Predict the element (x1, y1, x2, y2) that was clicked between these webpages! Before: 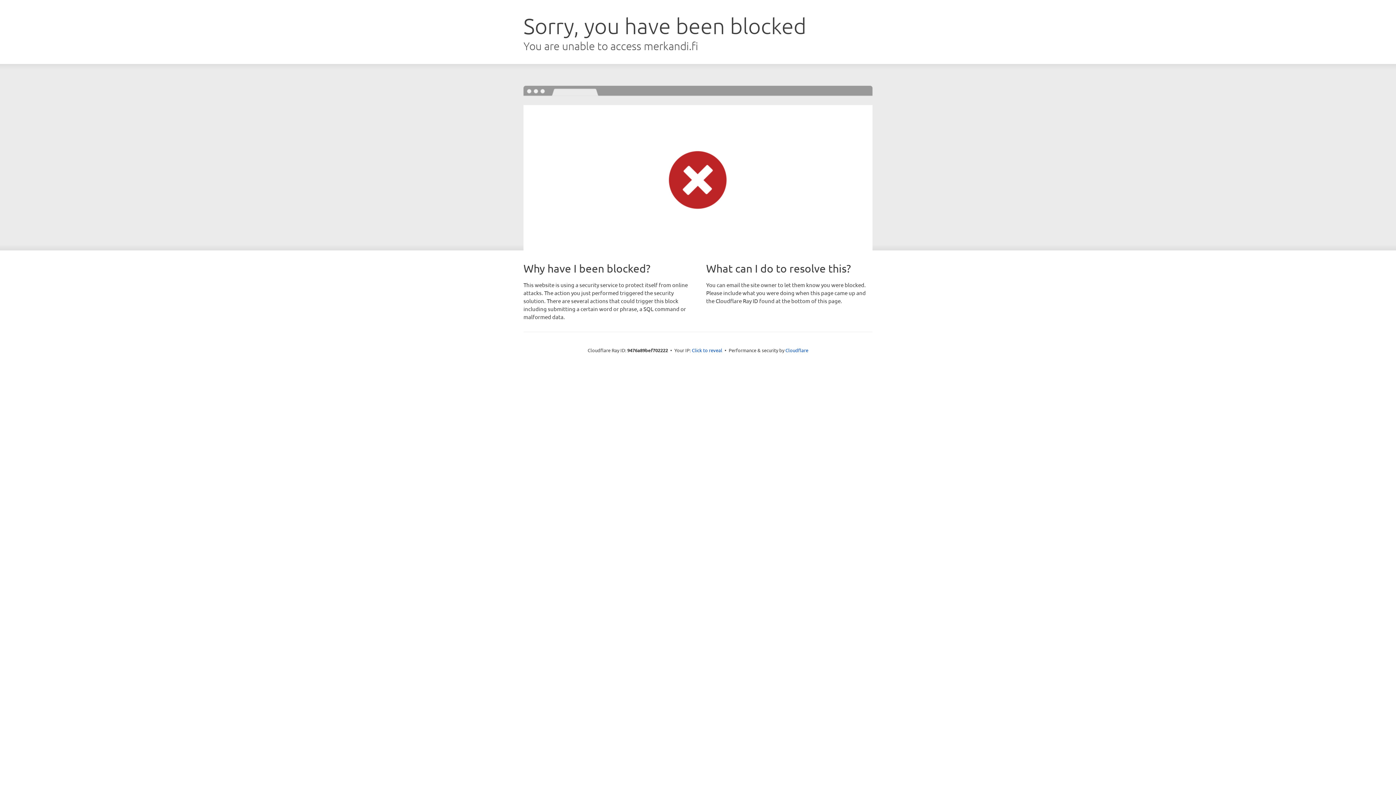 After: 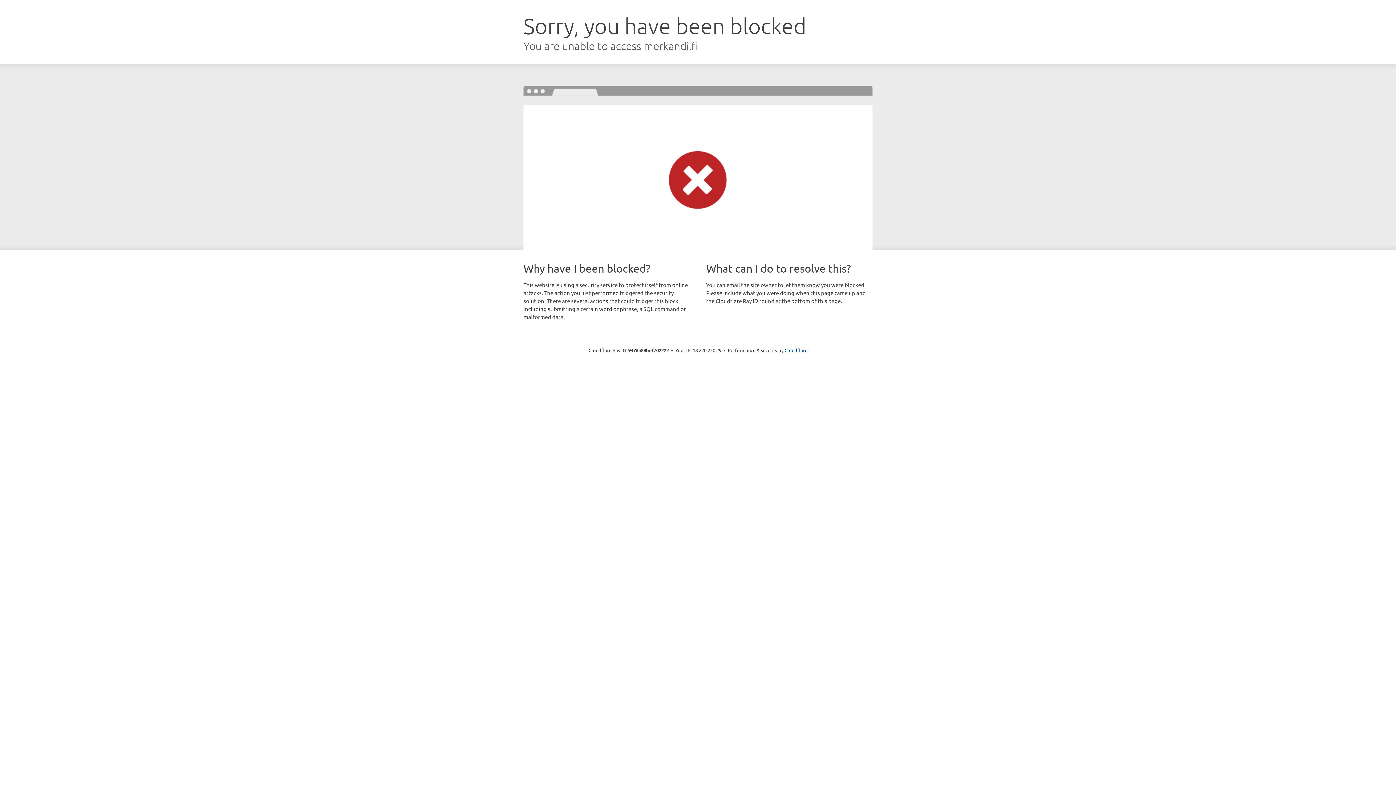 Action: bbox: (692, 346, 722, 353) label: Click to reveal